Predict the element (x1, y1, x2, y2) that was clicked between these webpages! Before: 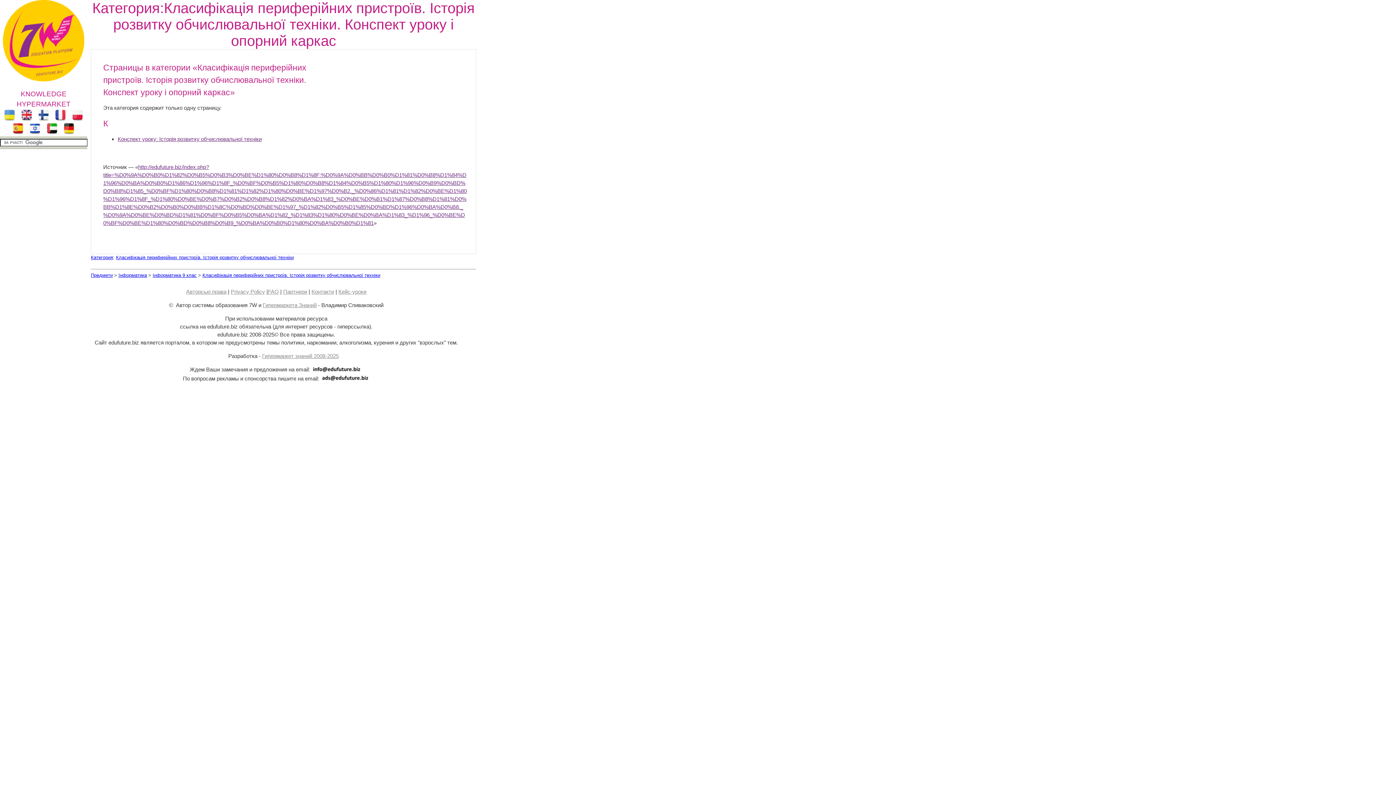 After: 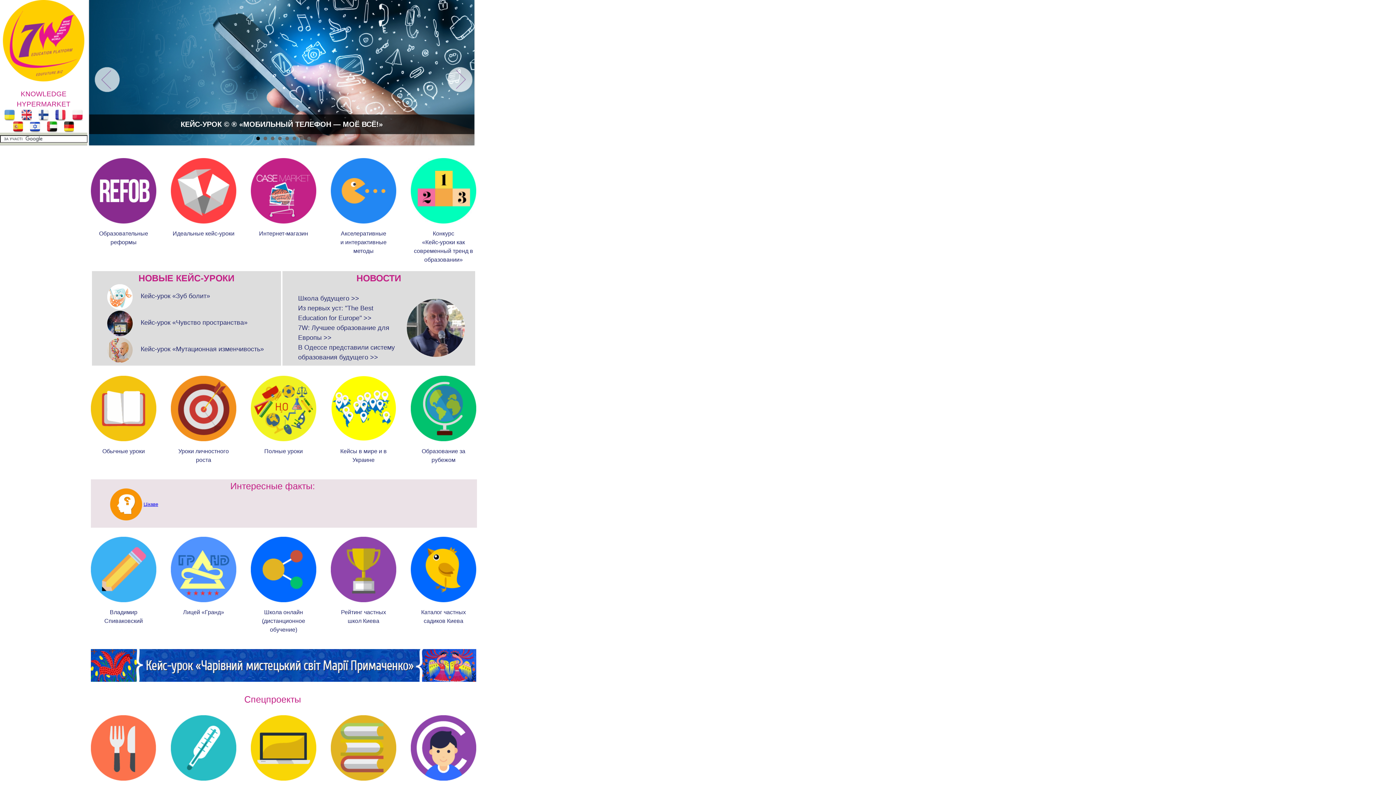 Action: label: KNOWLEDGE HYPERMARKET bbox: (0, 89, 87, 109)